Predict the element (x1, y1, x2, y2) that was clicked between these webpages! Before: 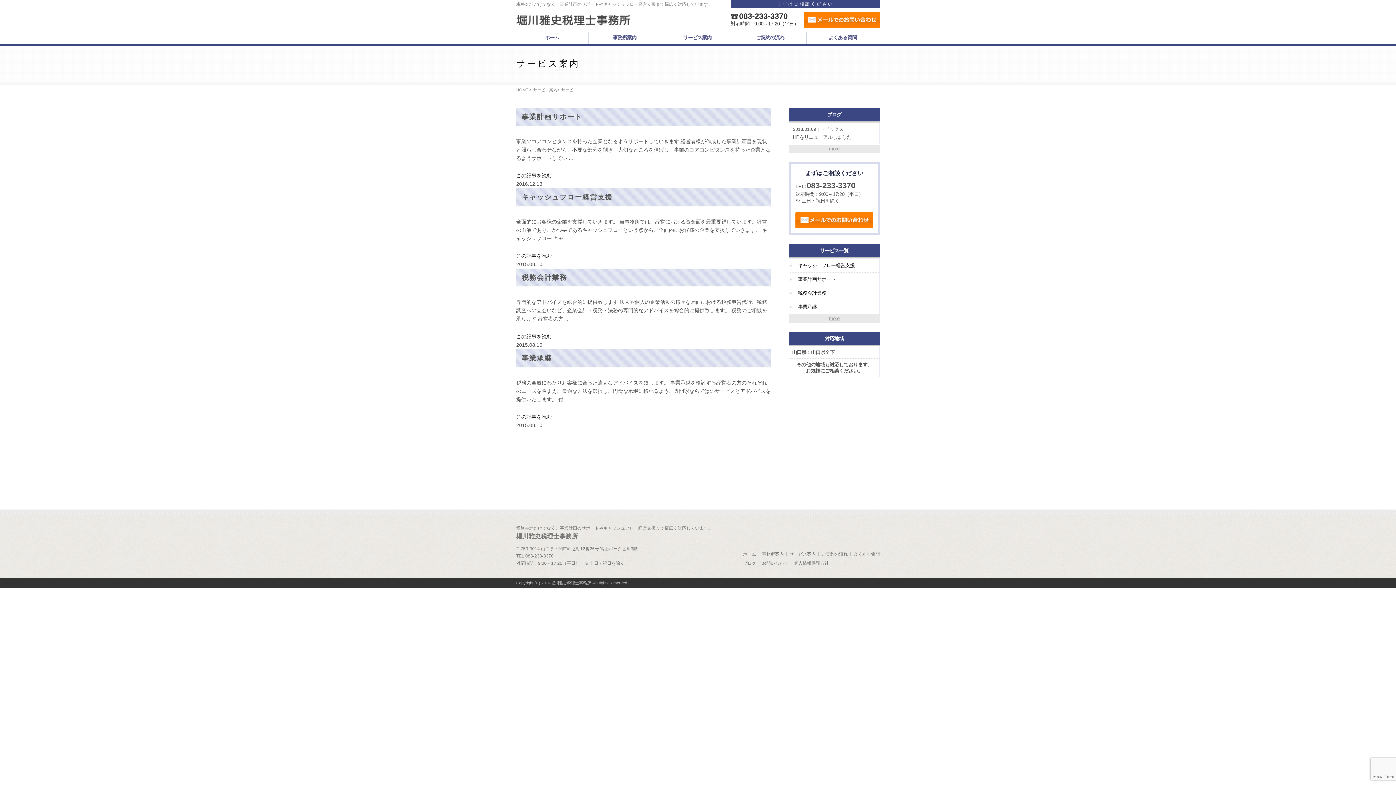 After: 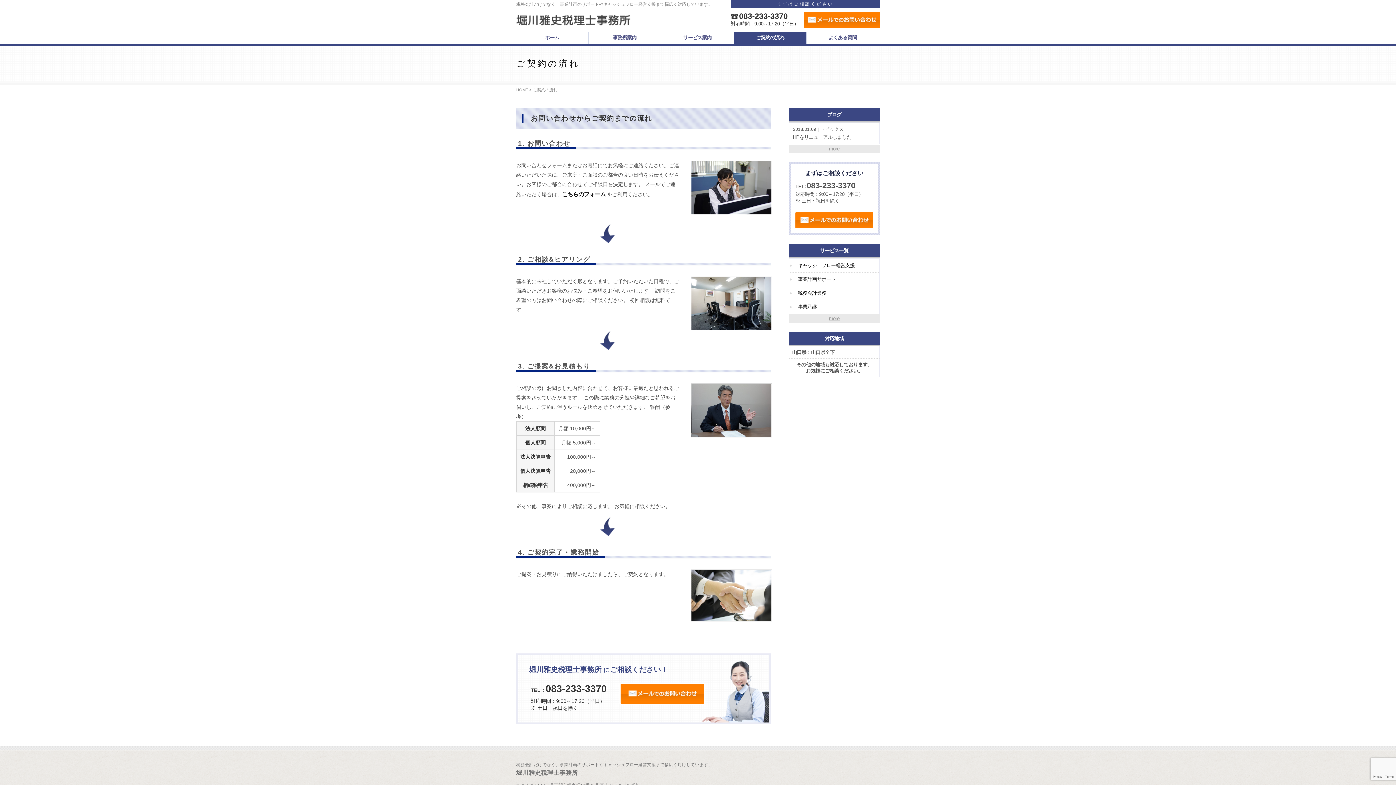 Action: bbox: (734, 31, 806, 44) label: ご契約の流れ